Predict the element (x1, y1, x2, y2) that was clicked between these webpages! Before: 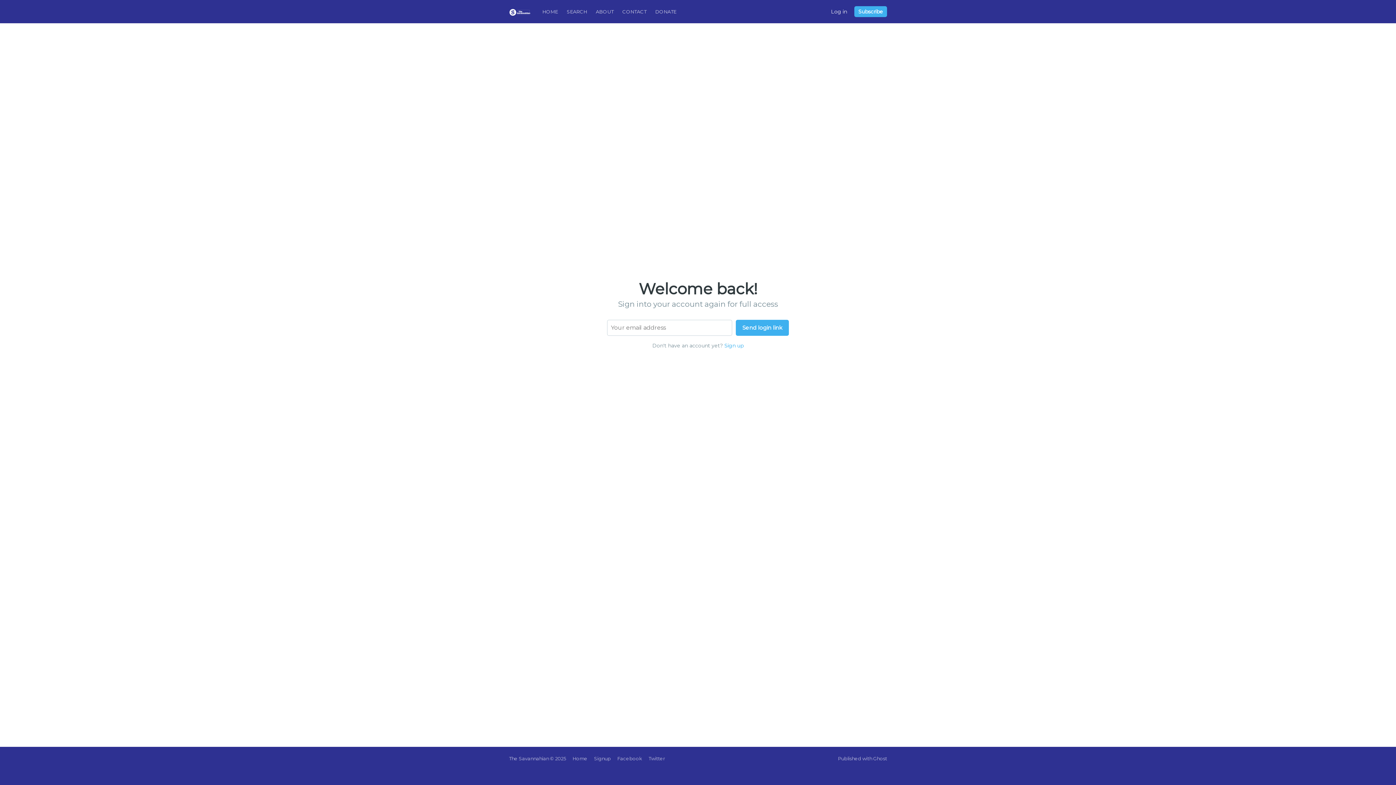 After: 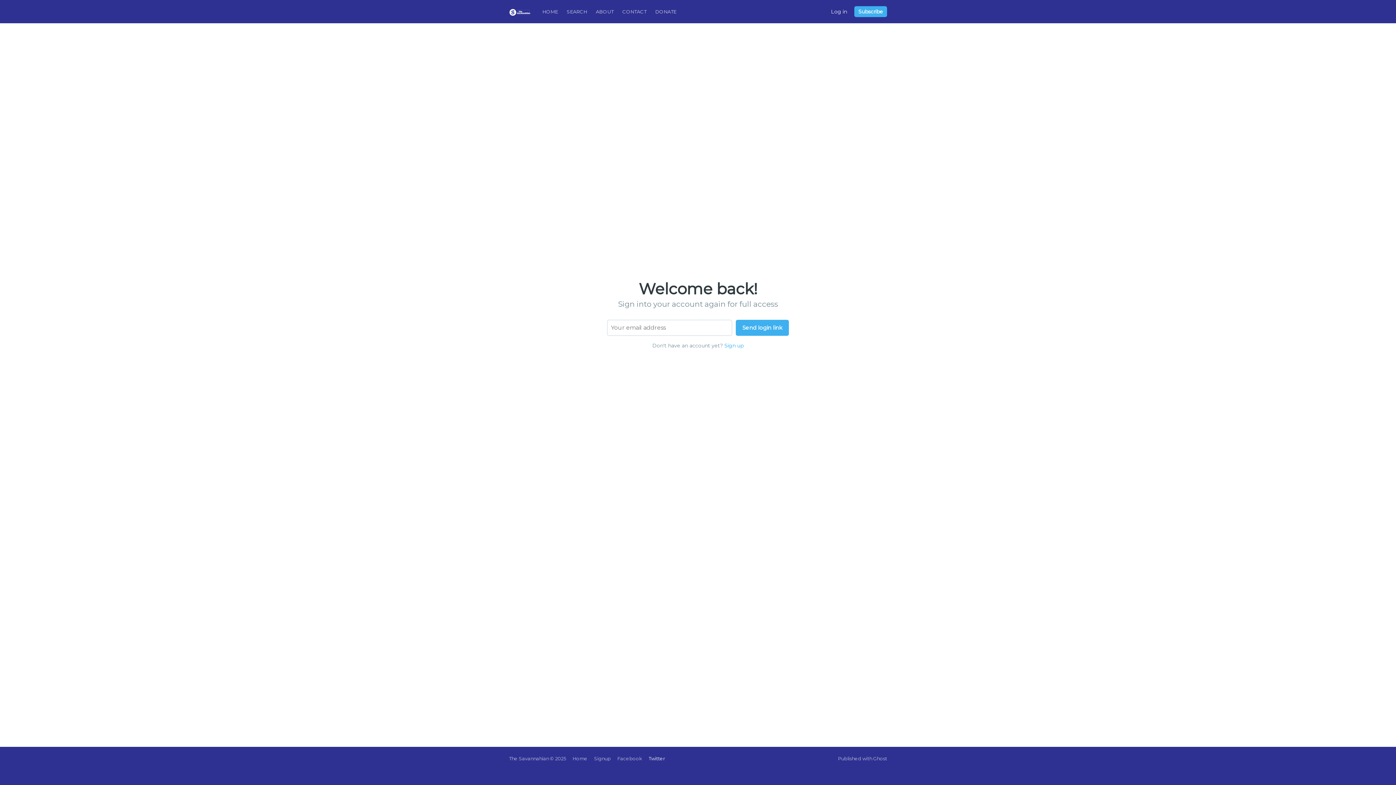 Action: bbox: (643, 756, 665, 761) label: Twitter